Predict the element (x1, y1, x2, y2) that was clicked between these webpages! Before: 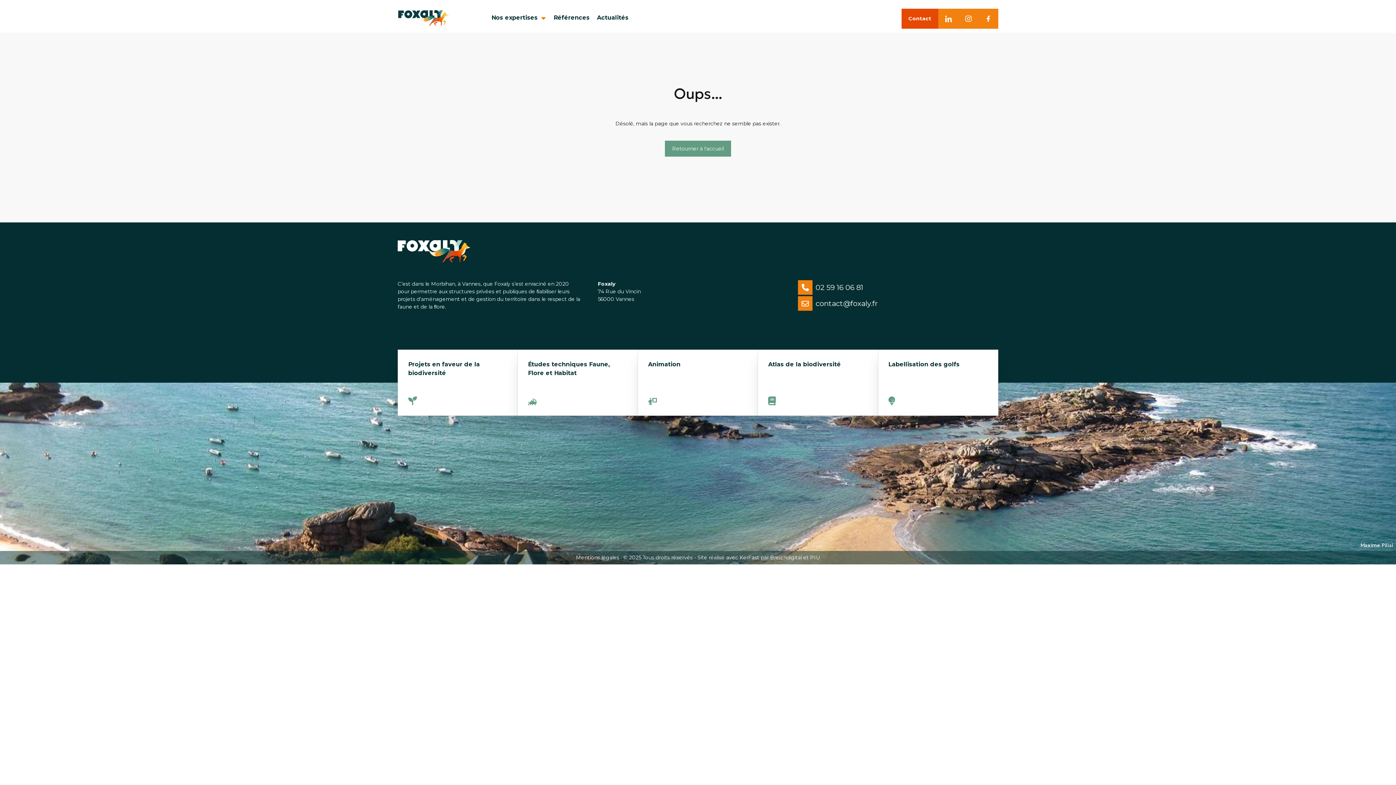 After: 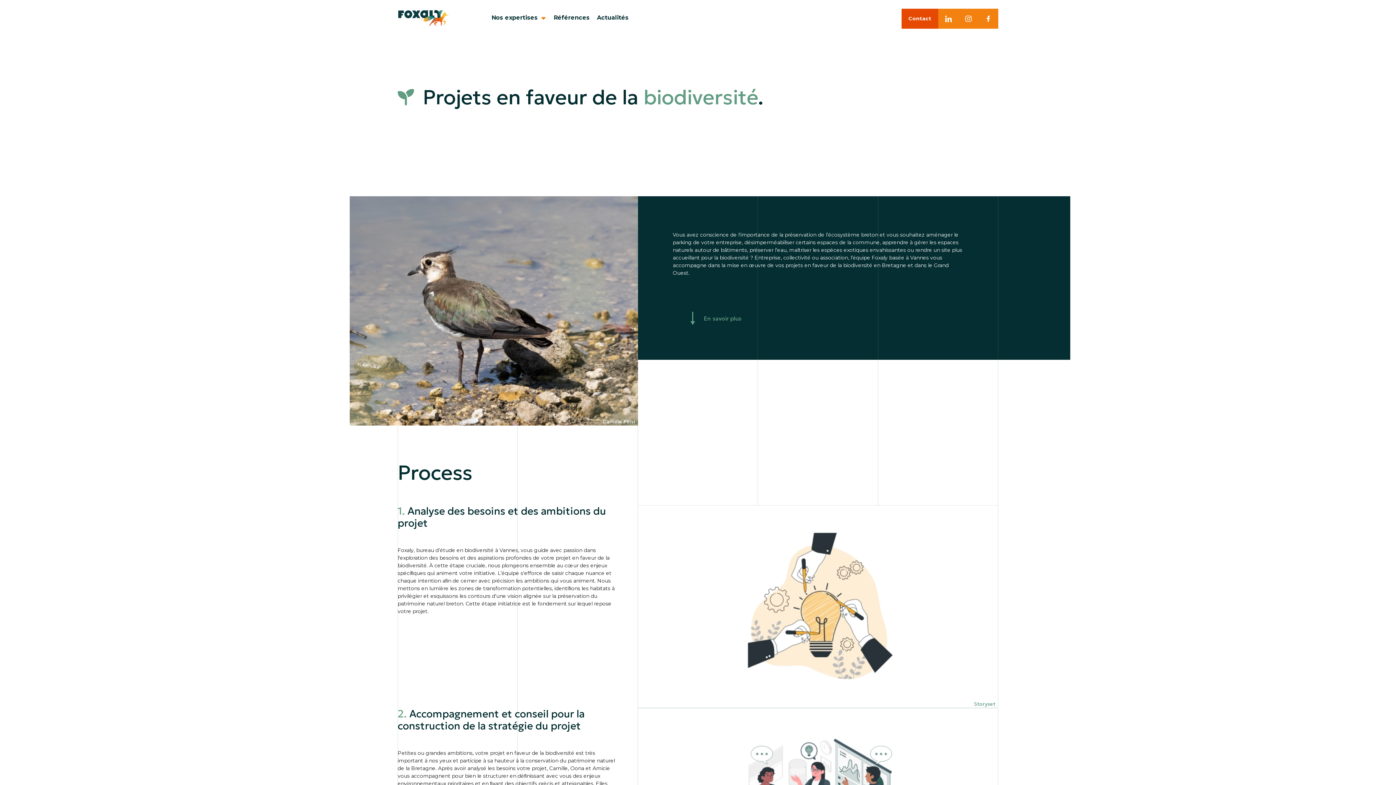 Action: bbox: (397, 349, 517, 416) label: Projets en faveur de la biodiversité